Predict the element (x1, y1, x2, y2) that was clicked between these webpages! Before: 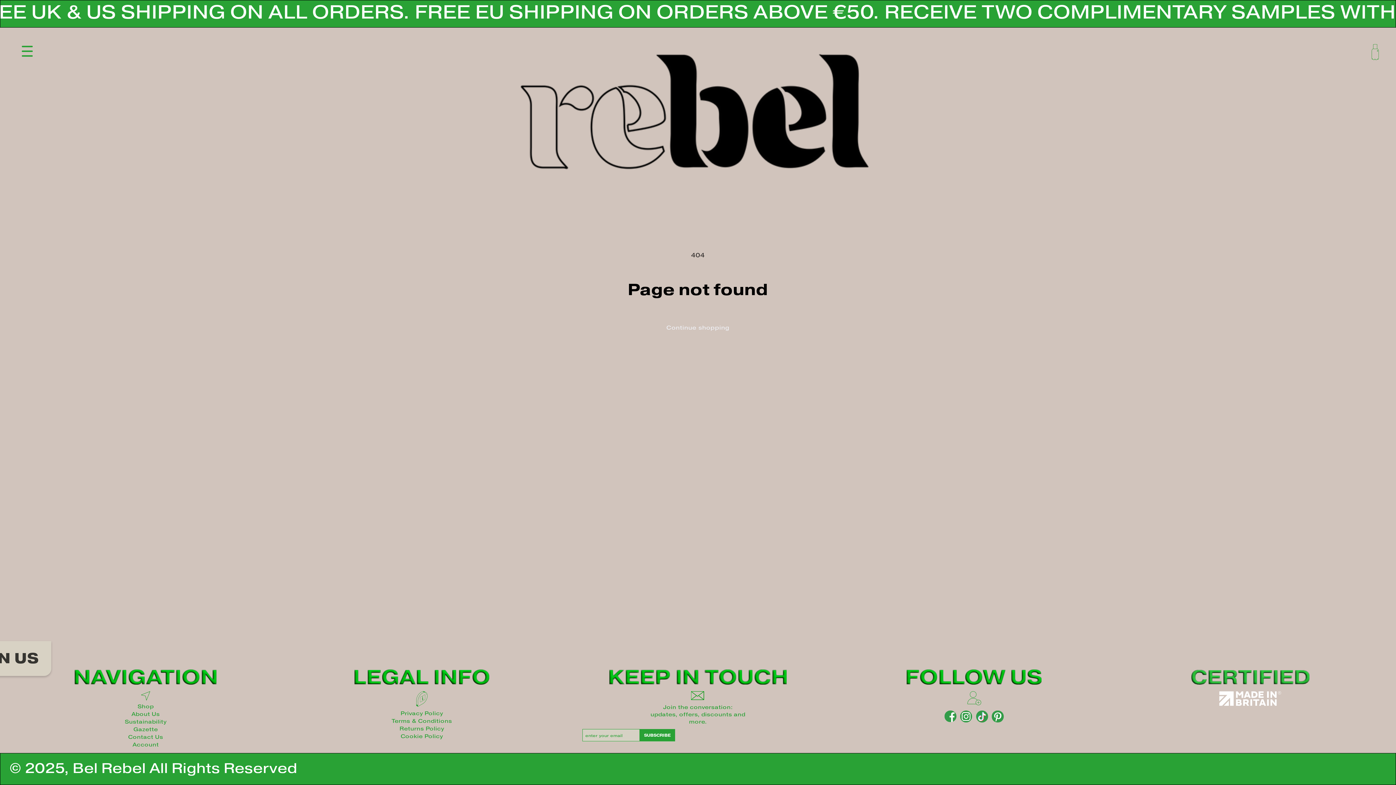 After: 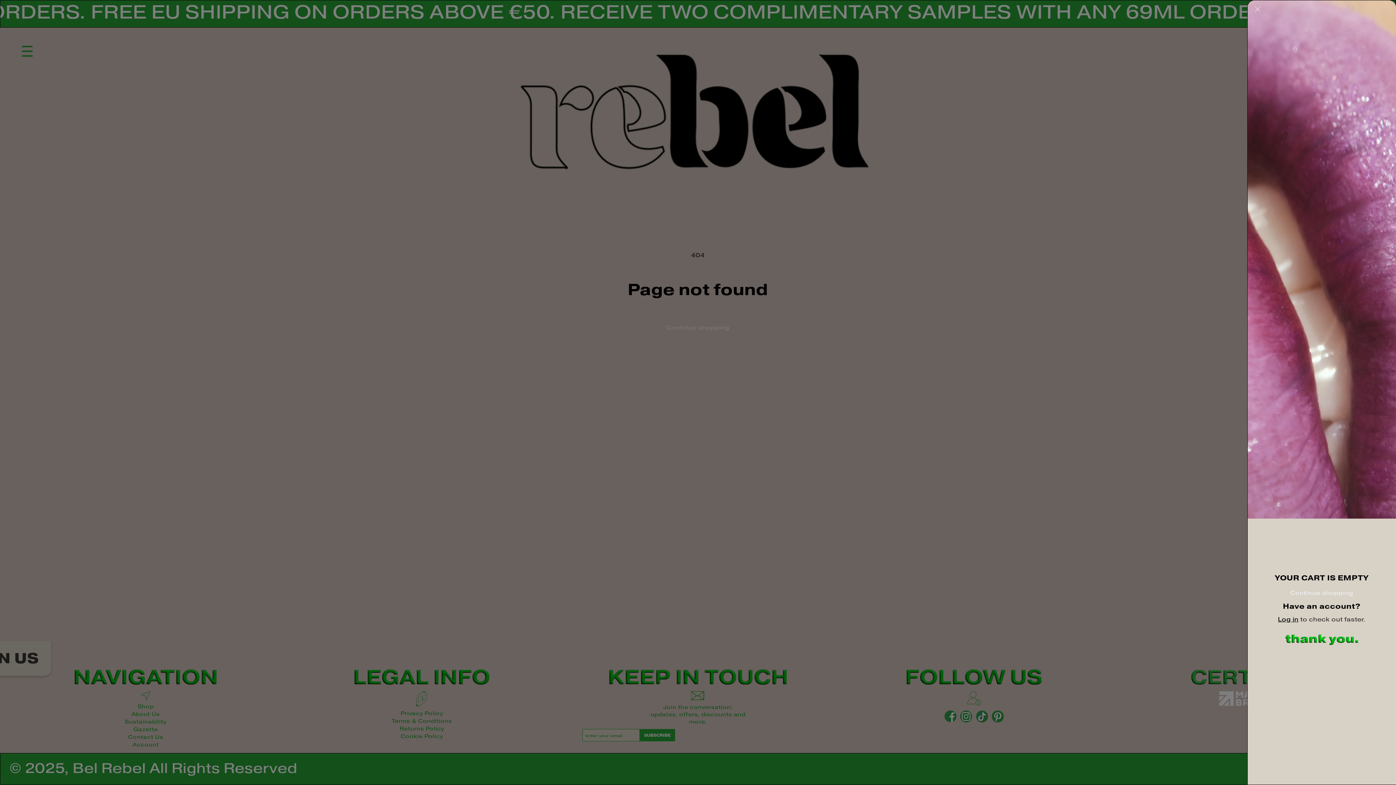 Action: bbox: (1371, 43, 1379, 60) label: Cart
0
0 items